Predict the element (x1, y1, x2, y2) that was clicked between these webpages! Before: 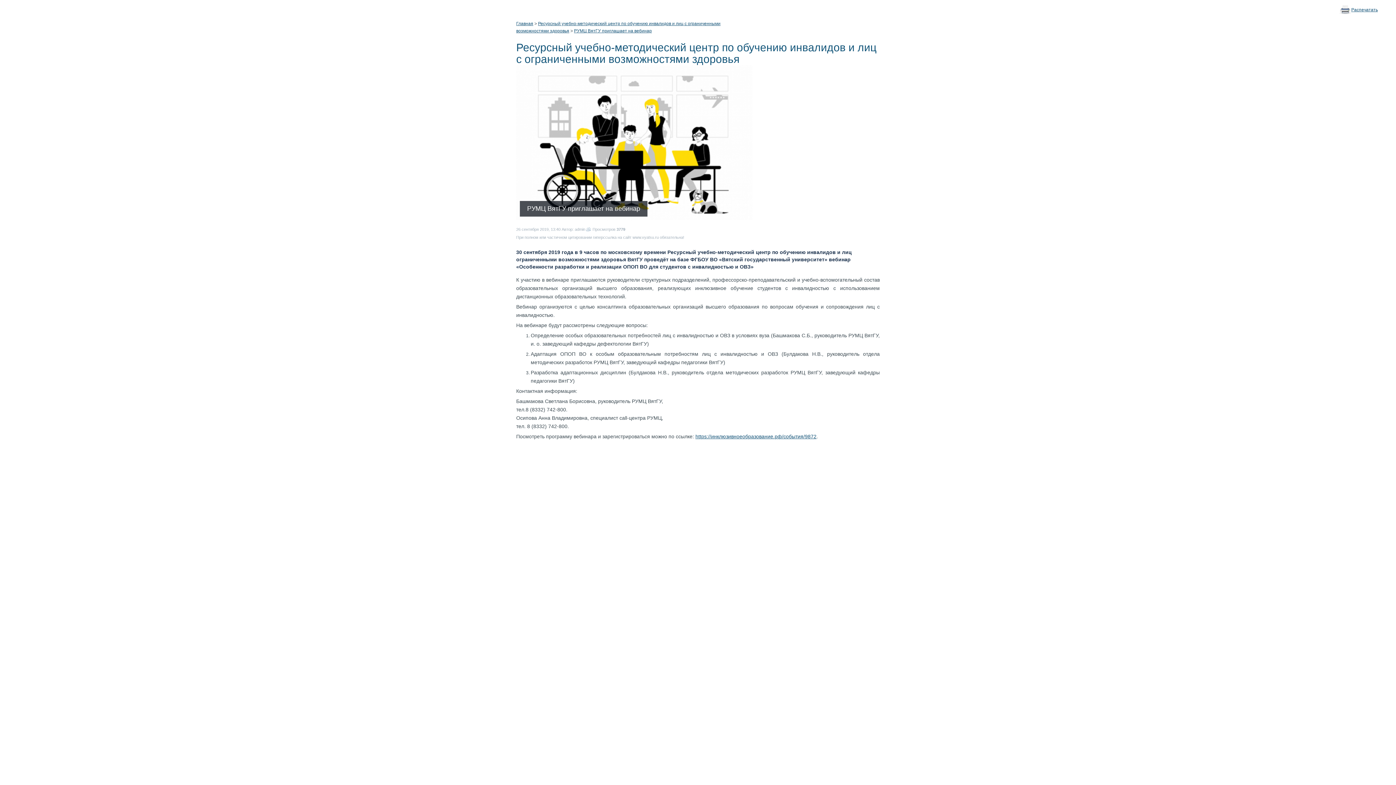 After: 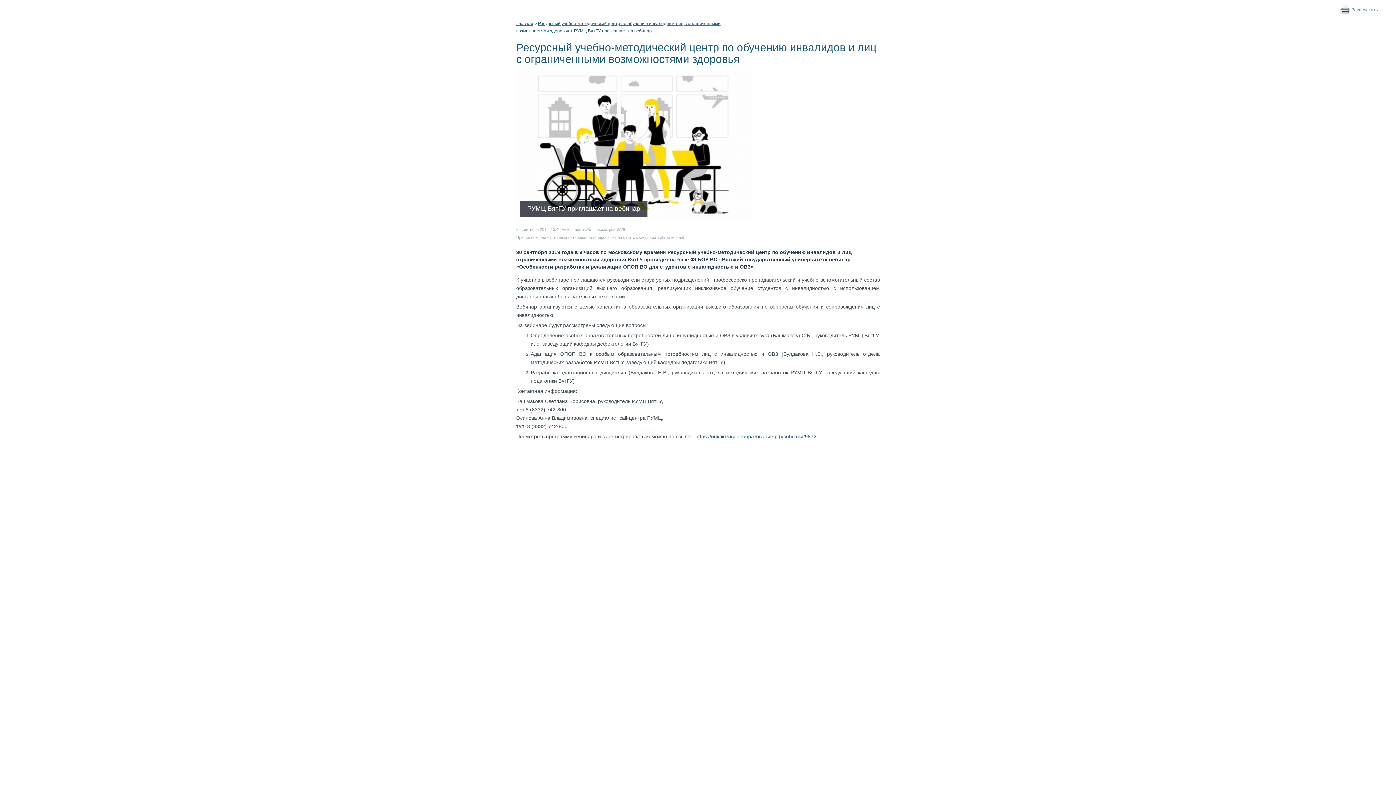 Action: label: Распечатать bbox: (1338, 3, 1378, 16)